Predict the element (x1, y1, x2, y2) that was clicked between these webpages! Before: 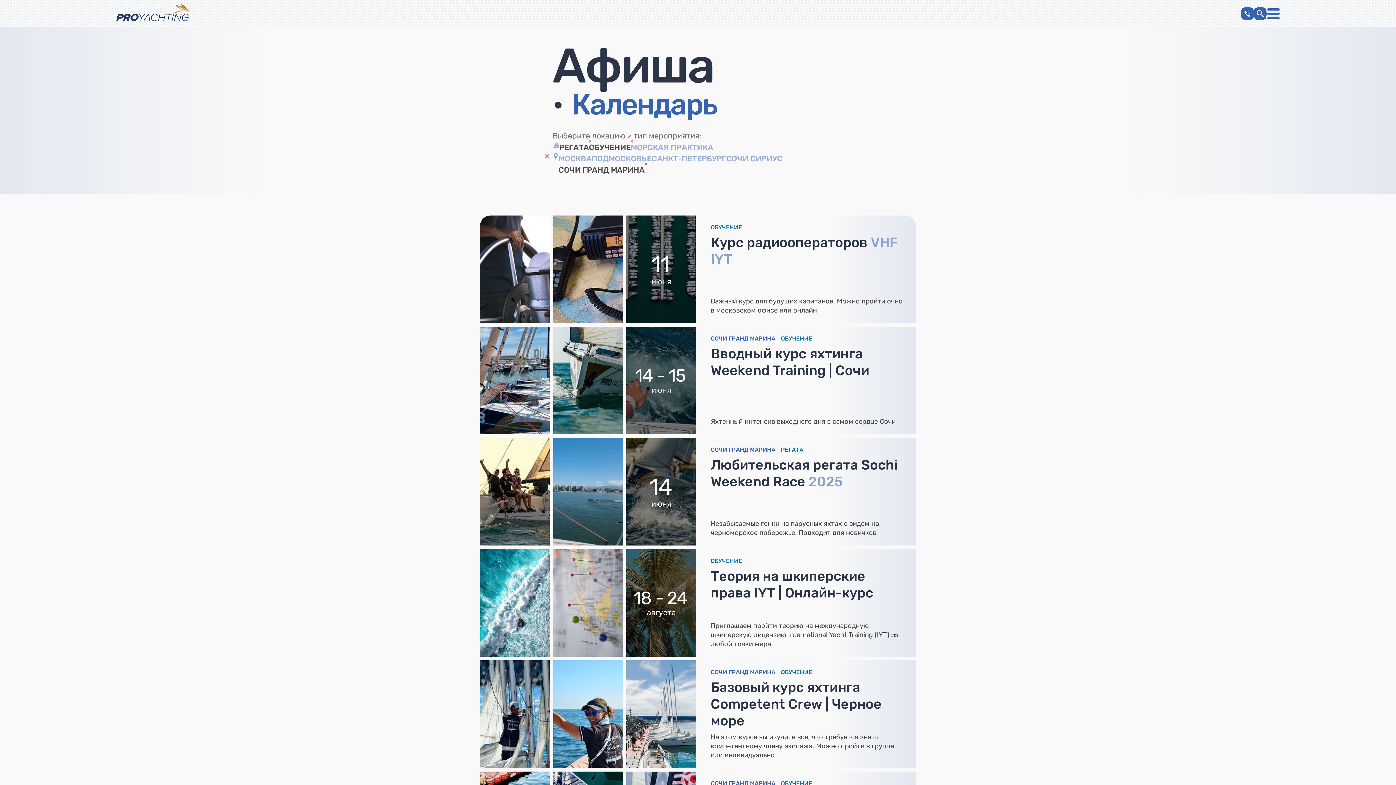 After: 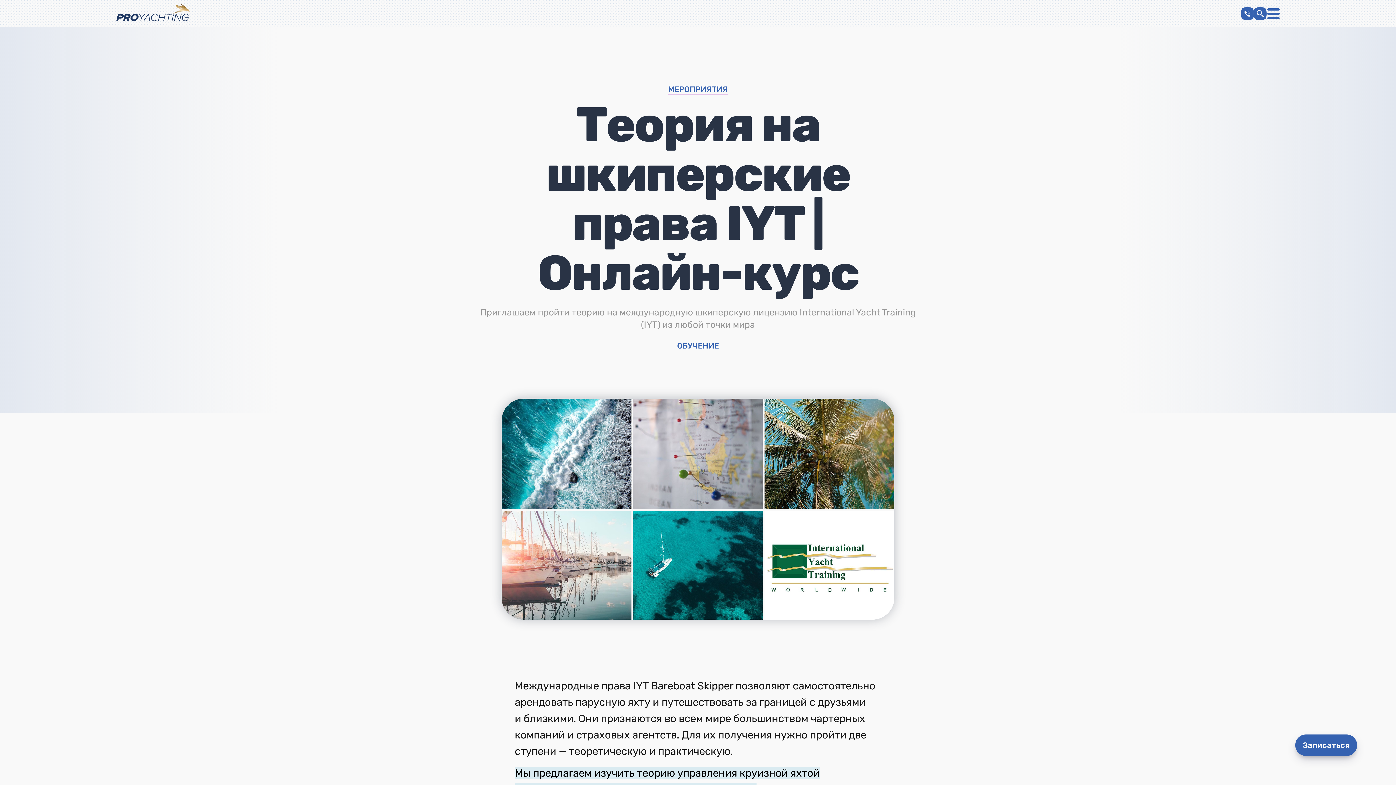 Action: bbox: (710, 568, 905, 601) label: Теория на шкиперские права IYT | Онлайн-курс